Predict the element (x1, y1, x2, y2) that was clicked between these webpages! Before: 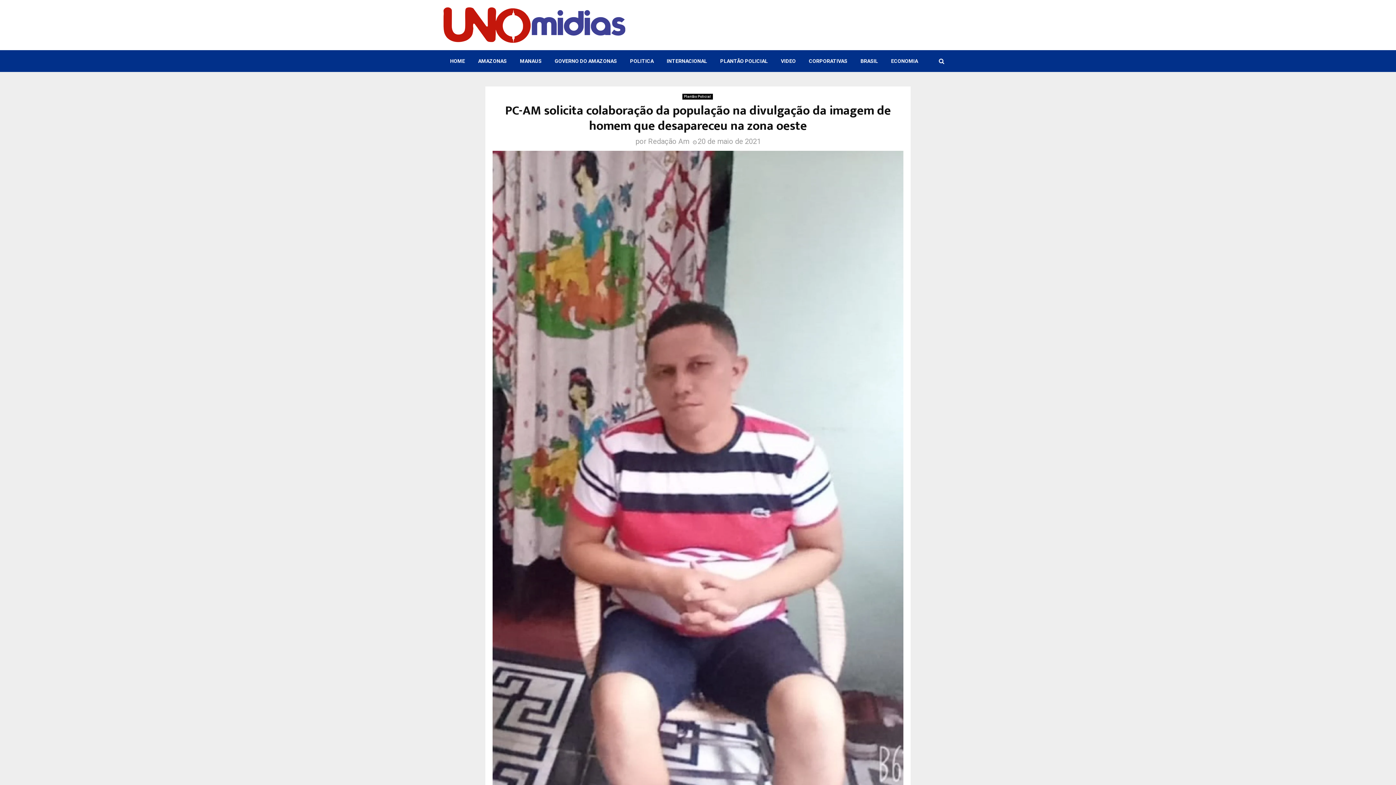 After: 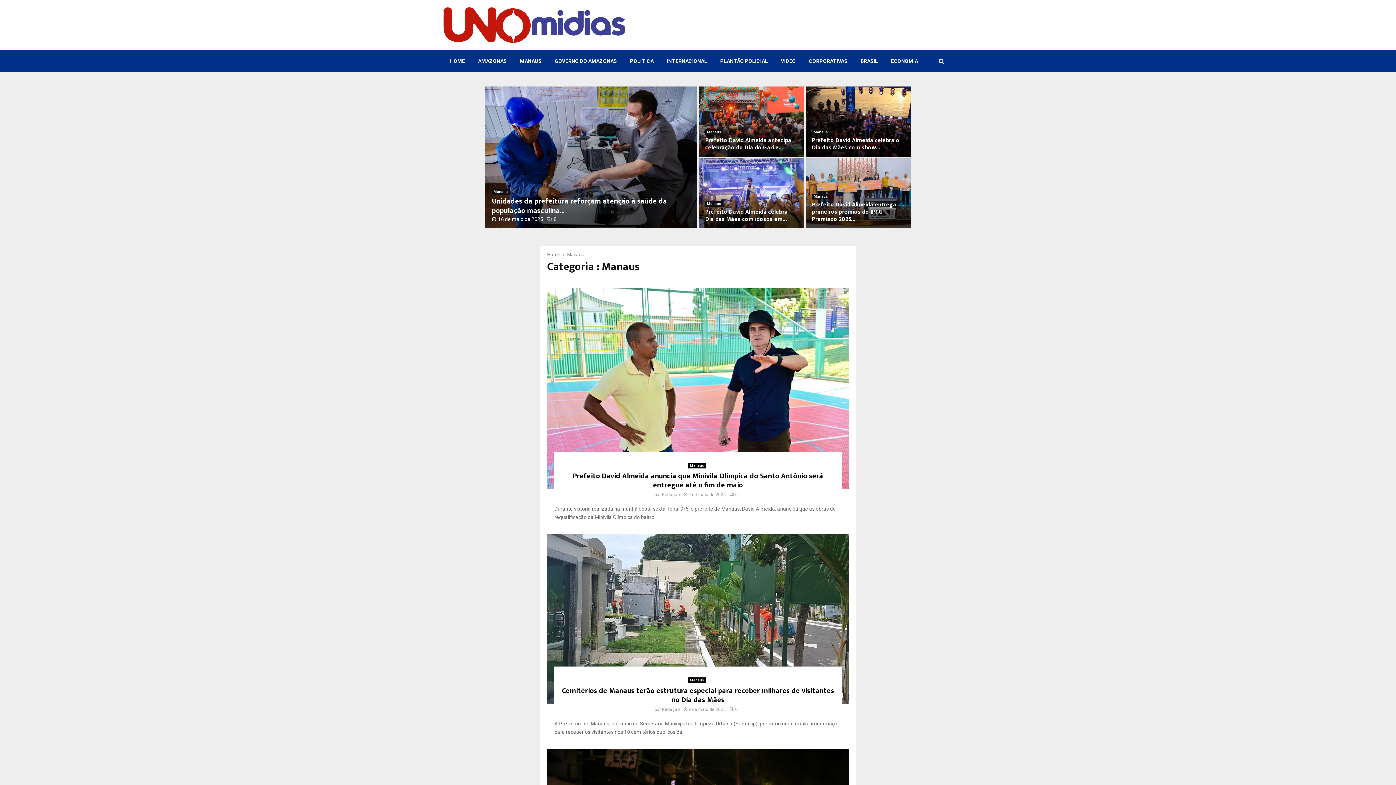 Action: label: MANAUS bbox: (513, 50, 548, 71)